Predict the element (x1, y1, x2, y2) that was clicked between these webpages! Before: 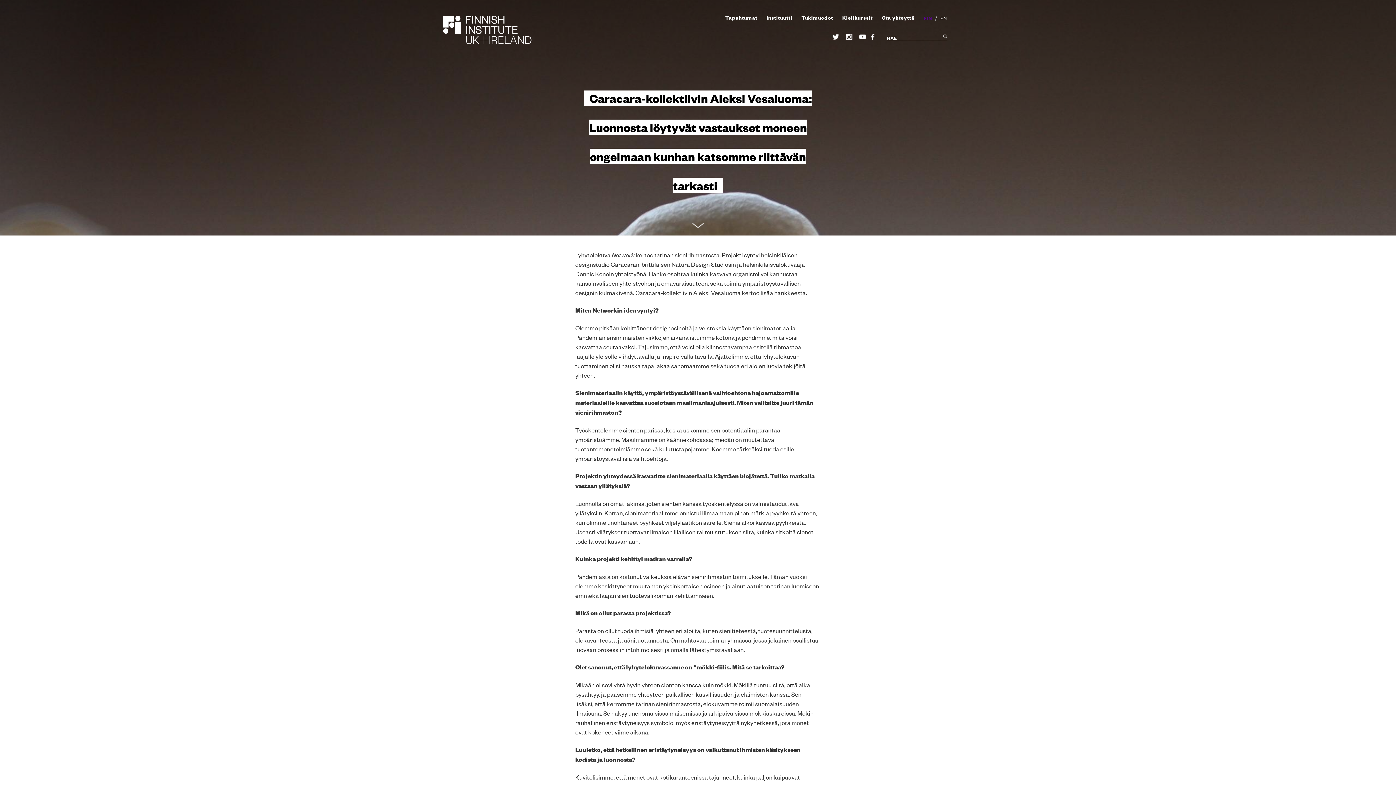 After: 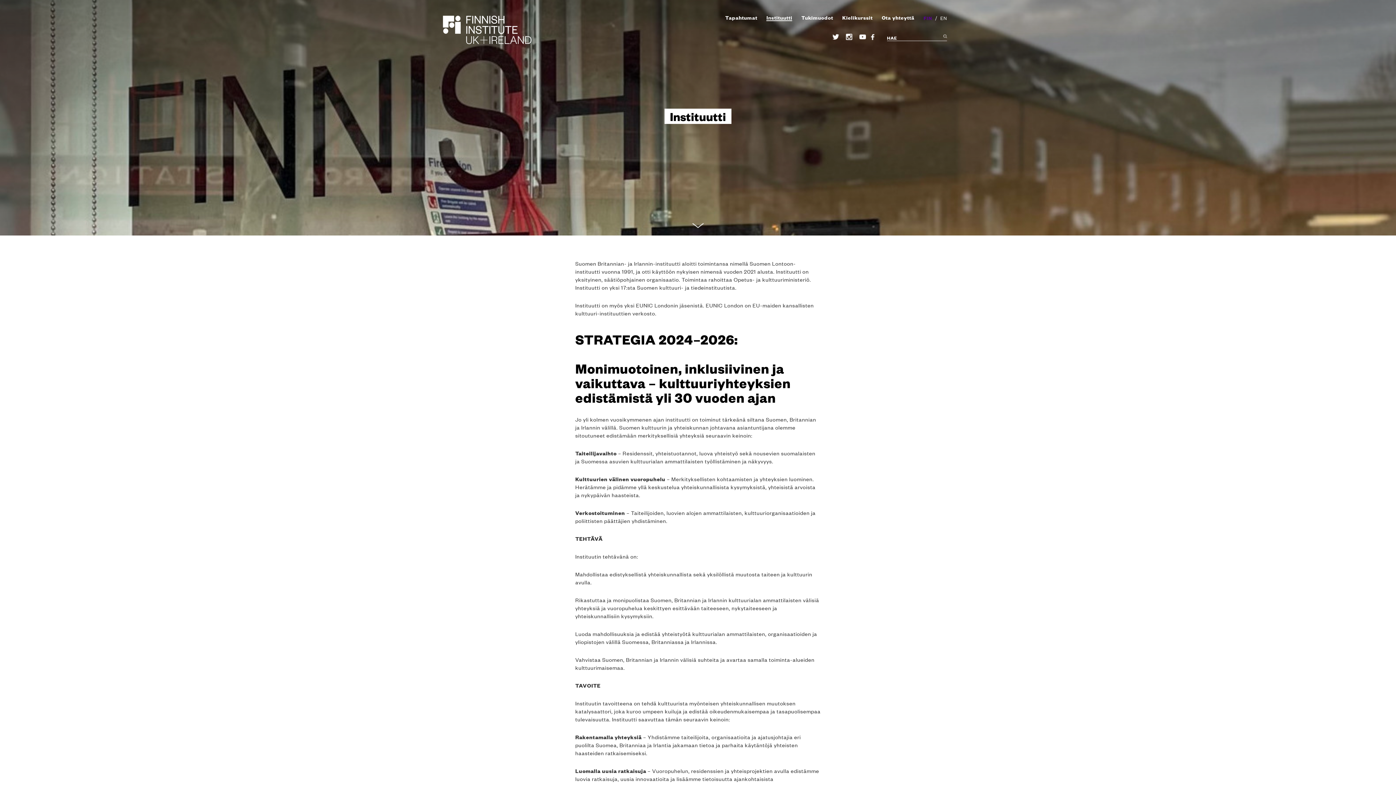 Action: bbox: (766, 13, 792, 21) label: Instituutti